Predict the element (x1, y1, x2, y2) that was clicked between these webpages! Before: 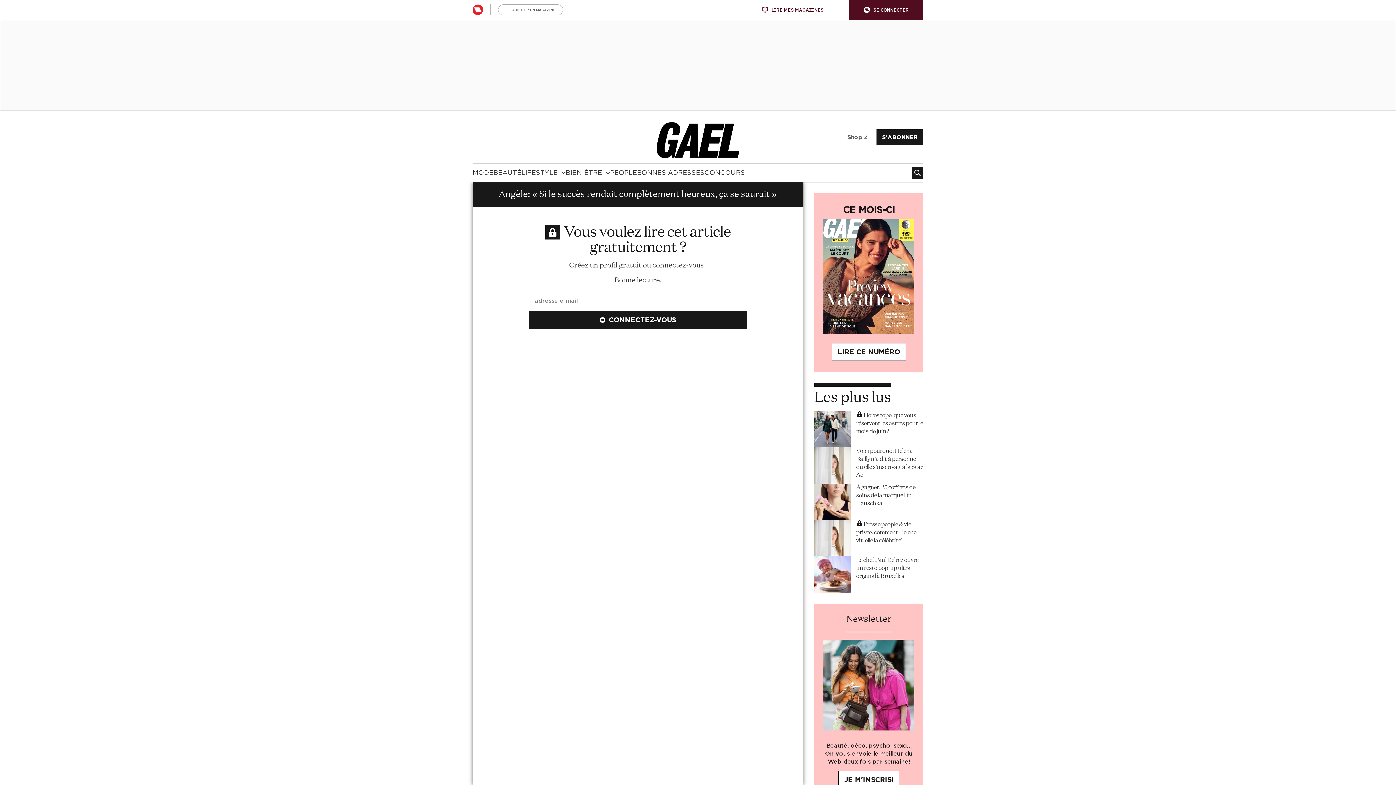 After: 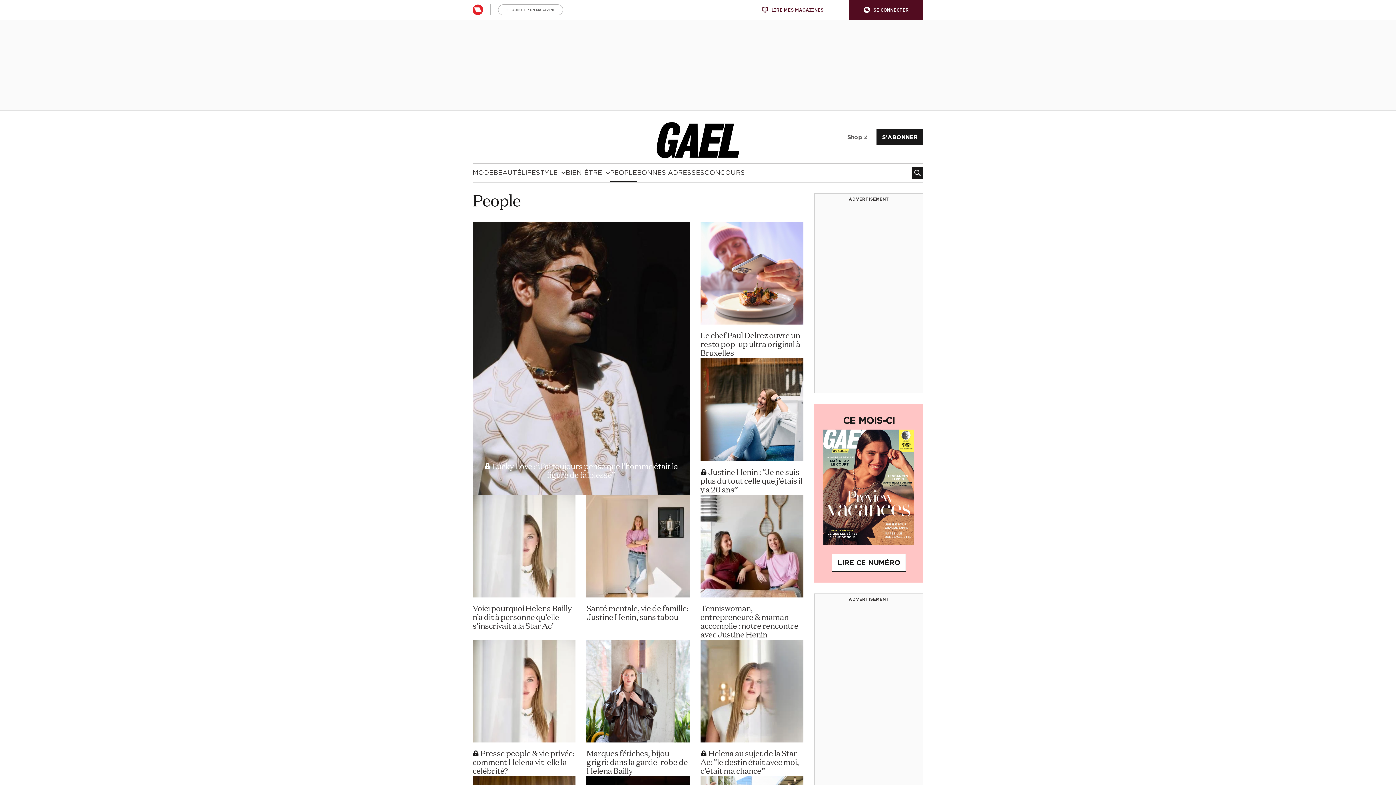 Action: label: PEOPLE bbox: (610, 164, 637, 182)